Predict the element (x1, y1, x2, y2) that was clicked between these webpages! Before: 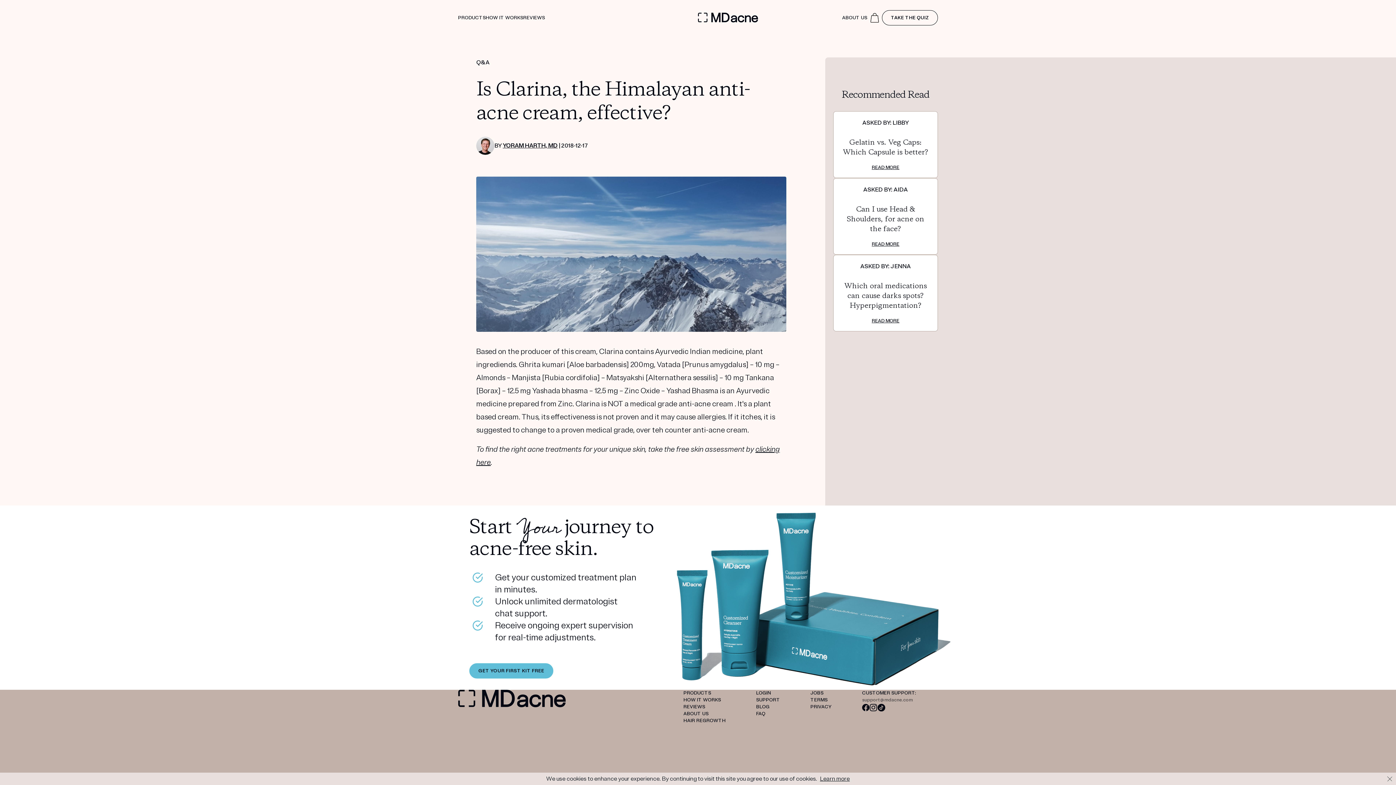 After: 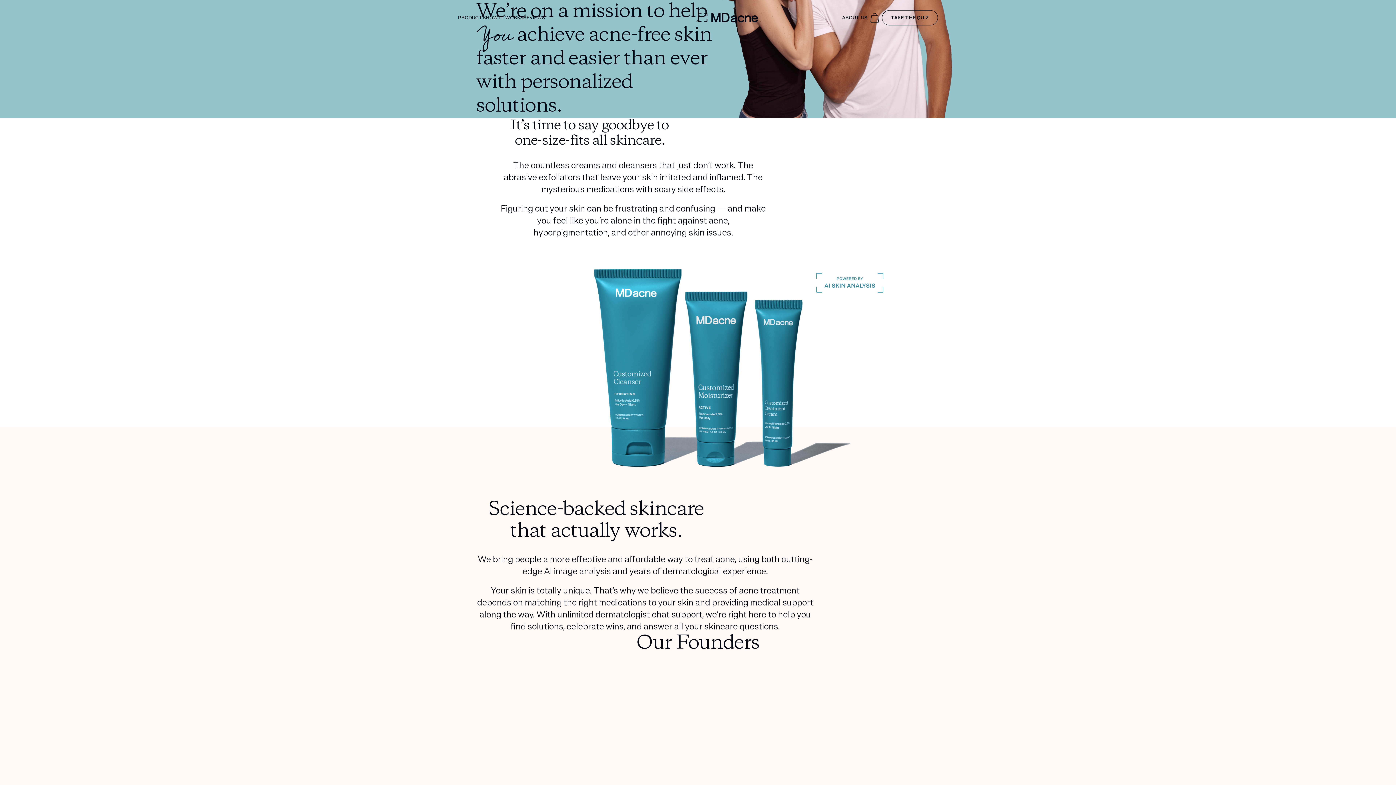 Action: bbox: (842, 14, 867, 20) label: ABOUT US